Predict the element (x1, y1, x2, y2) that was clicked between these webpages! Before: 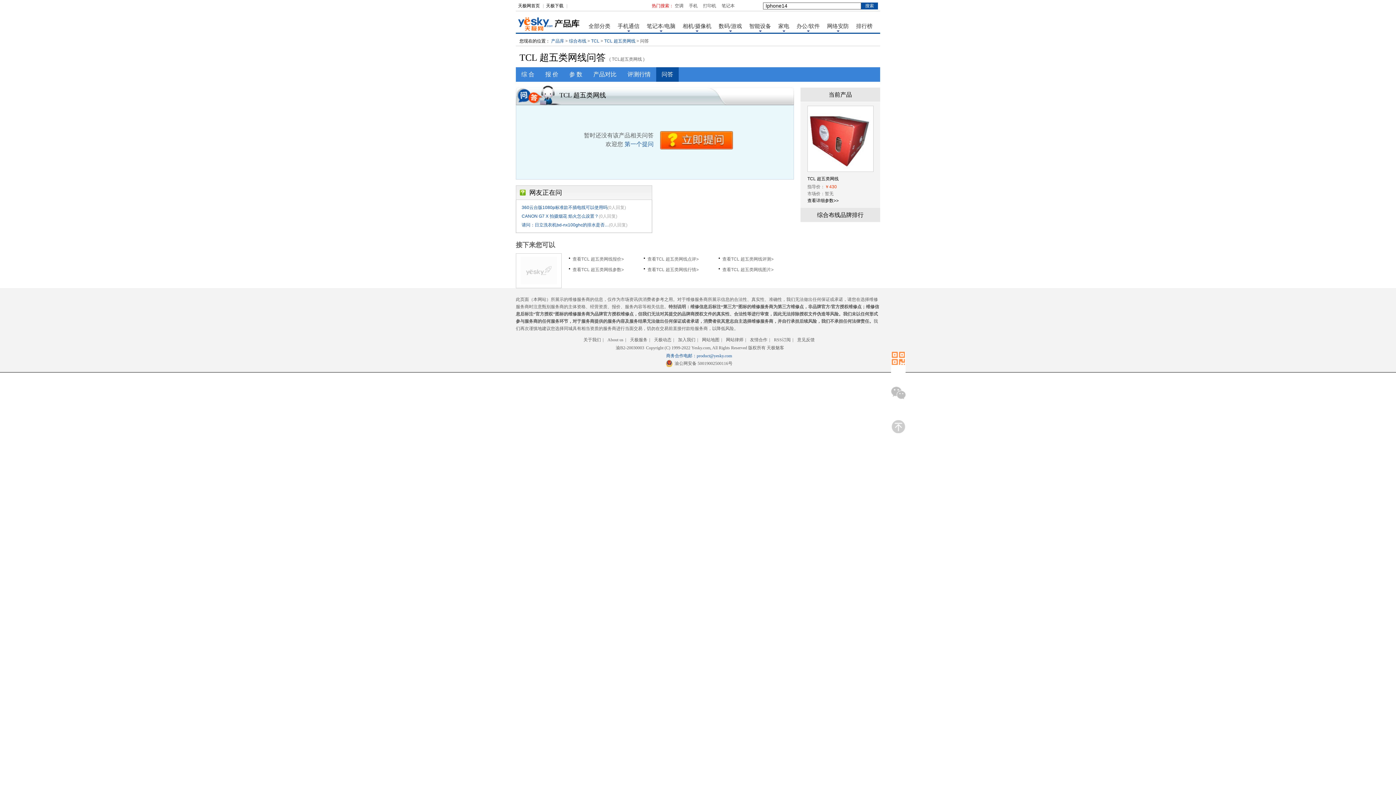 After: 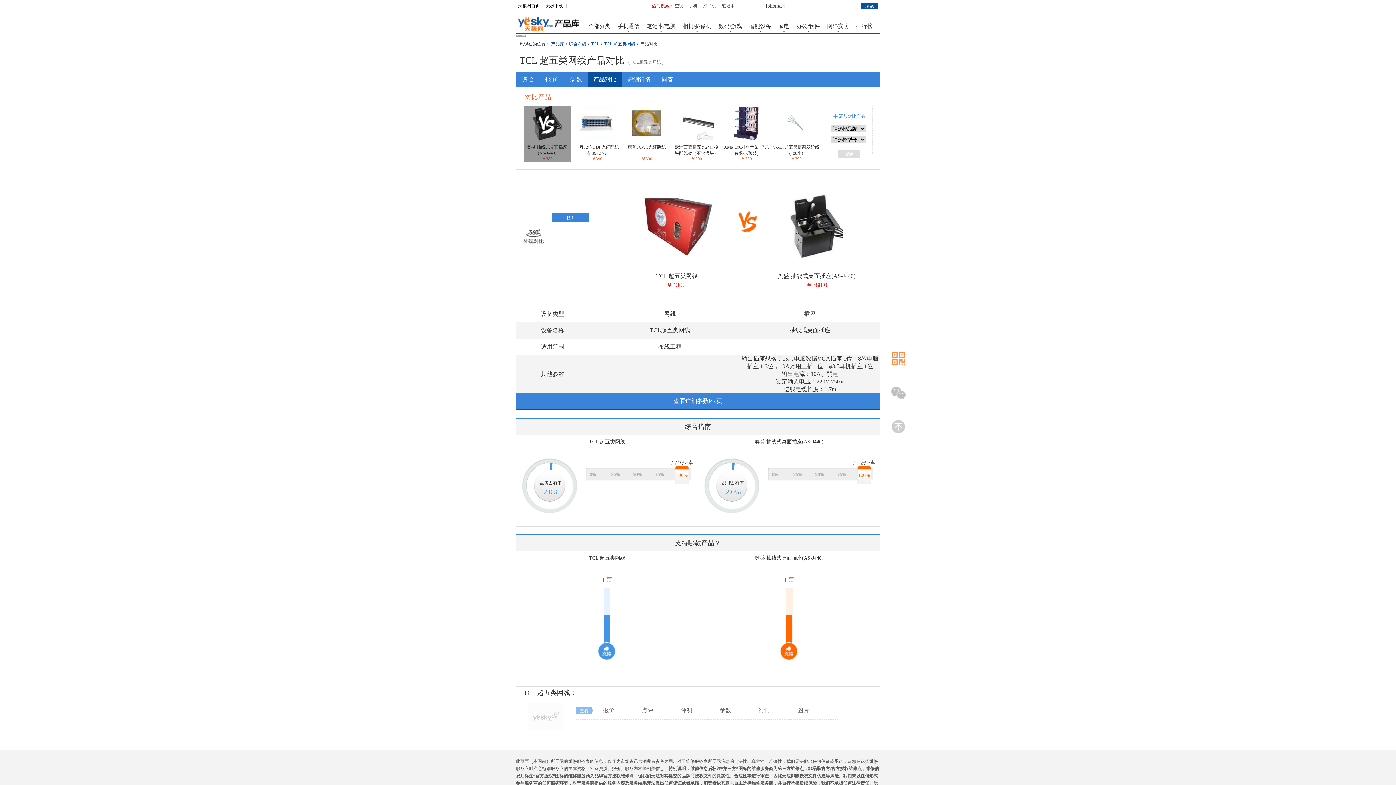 Action: bbox: (593, 71, 616, 77) label: 产品对比